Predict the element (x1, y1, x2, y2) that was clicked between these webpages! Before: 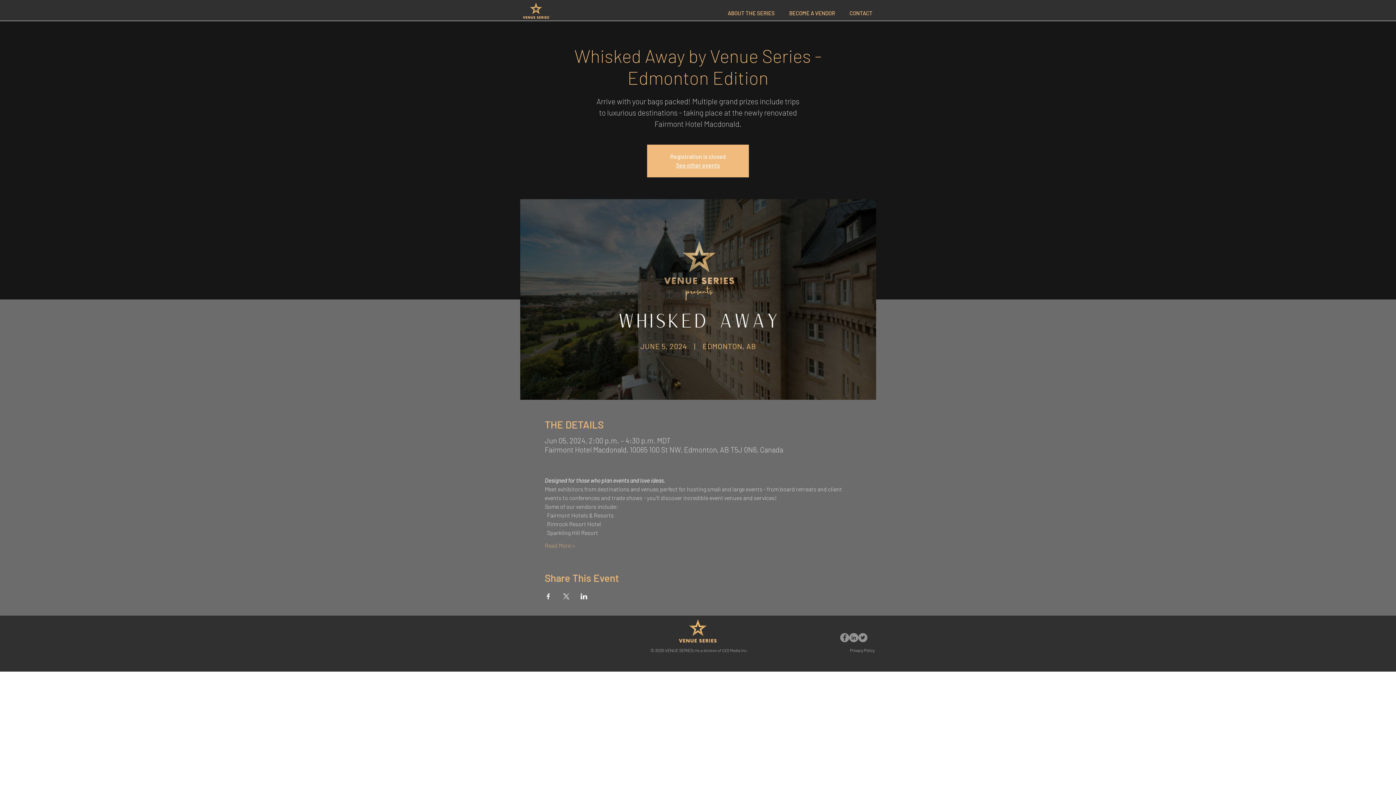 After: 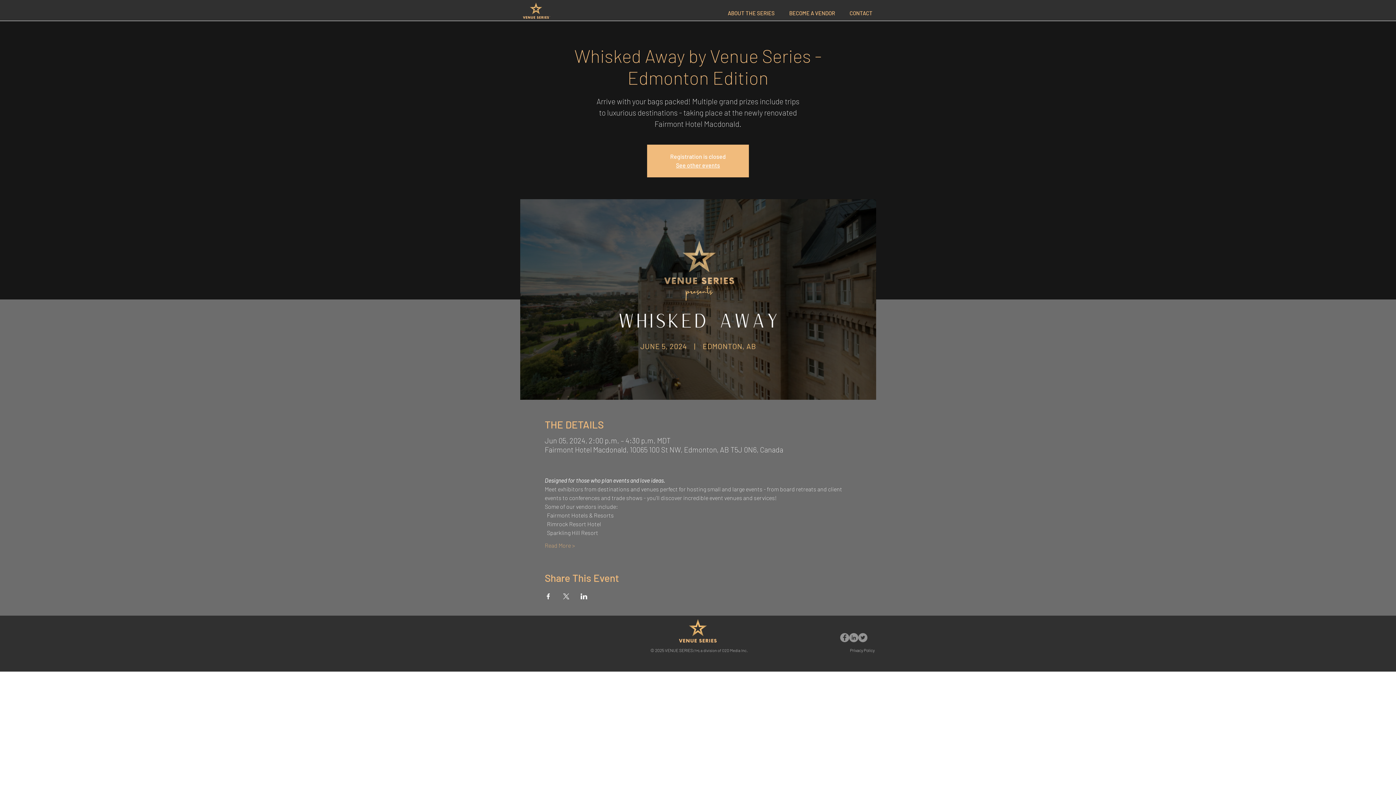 Action: label: Share event on X bbox: (562, 593, 569, 599)